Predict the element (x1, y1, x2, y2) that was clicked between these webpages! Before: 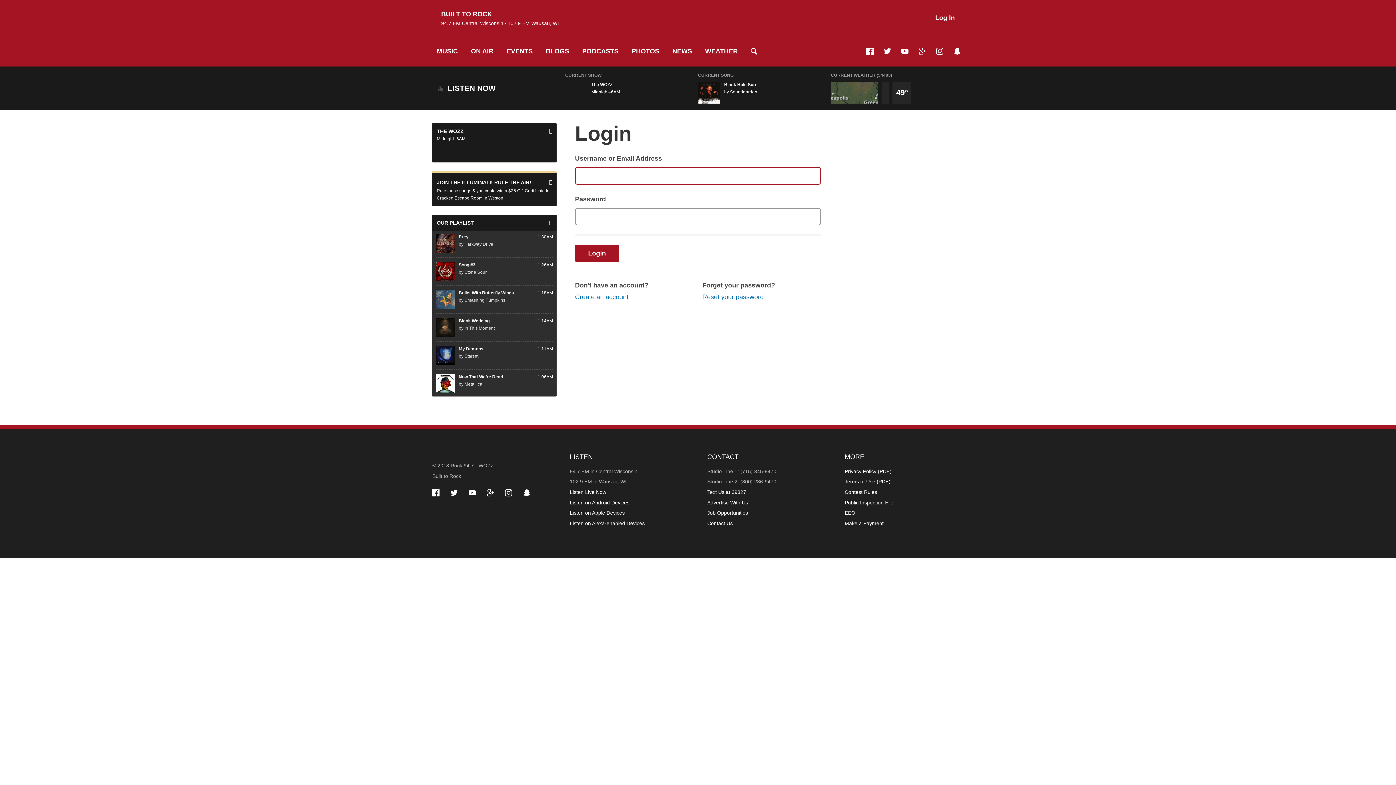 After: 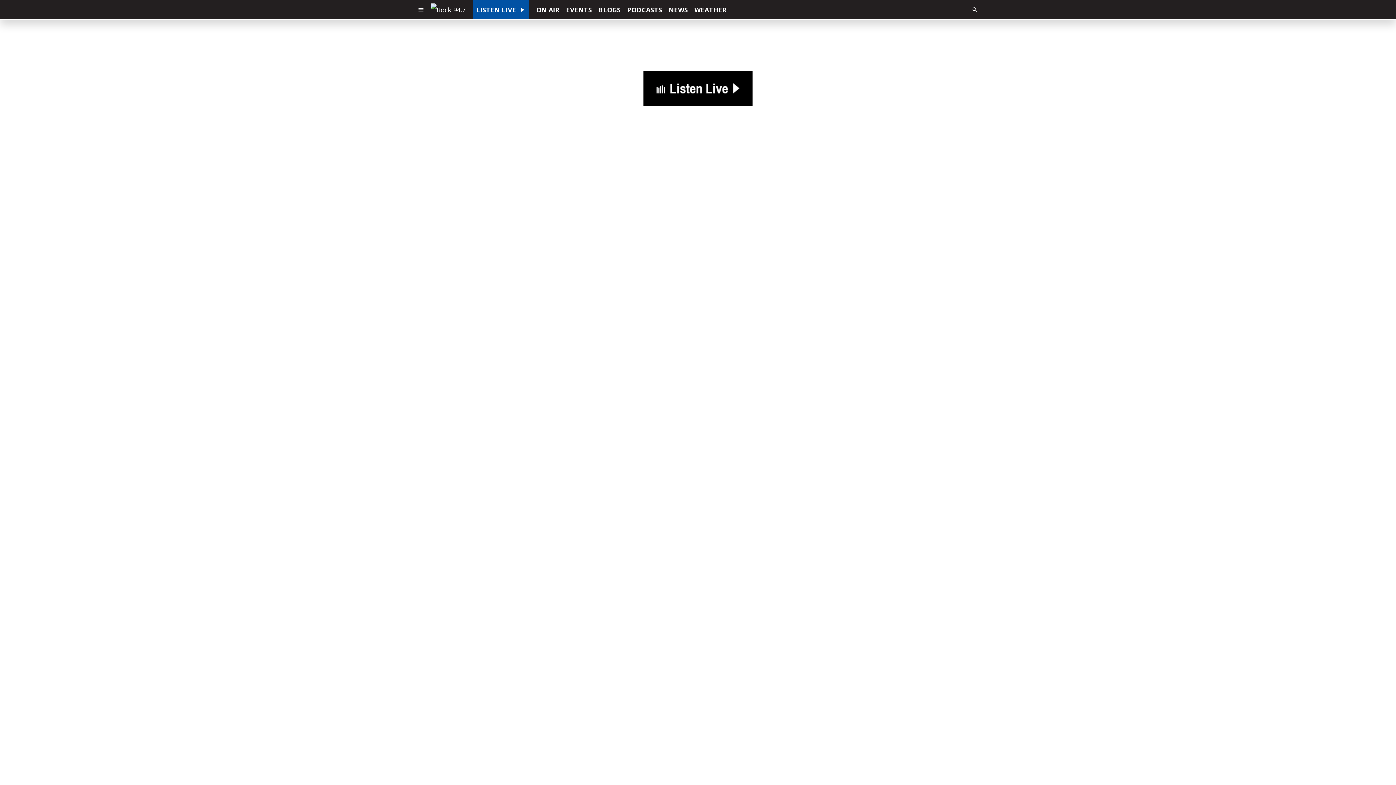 Action: label: Create an account bbox: (575, 293, 628, 300)